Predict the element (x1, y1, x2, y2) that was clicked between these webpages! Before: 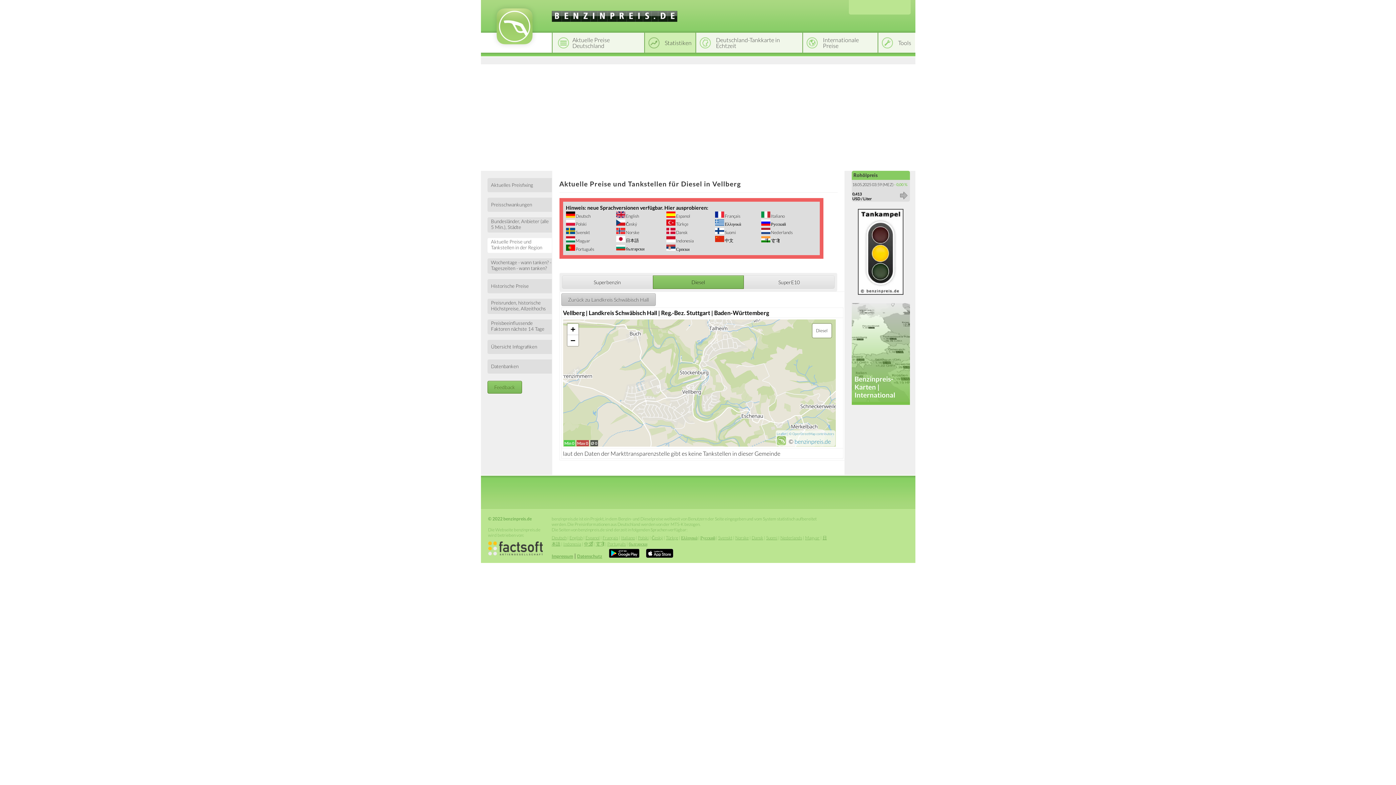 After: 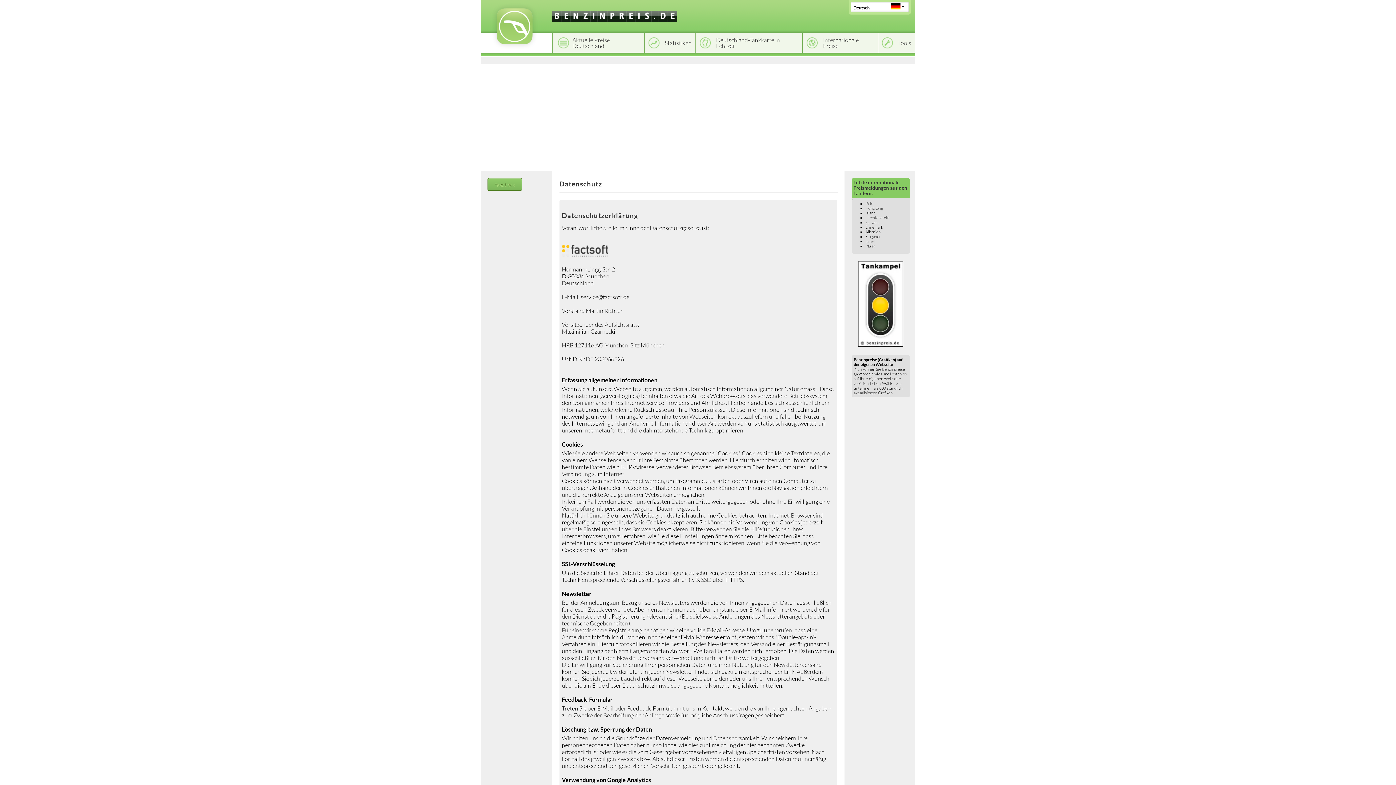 Action: bbox: (577, 553, 602, 559) label: Datenschutz